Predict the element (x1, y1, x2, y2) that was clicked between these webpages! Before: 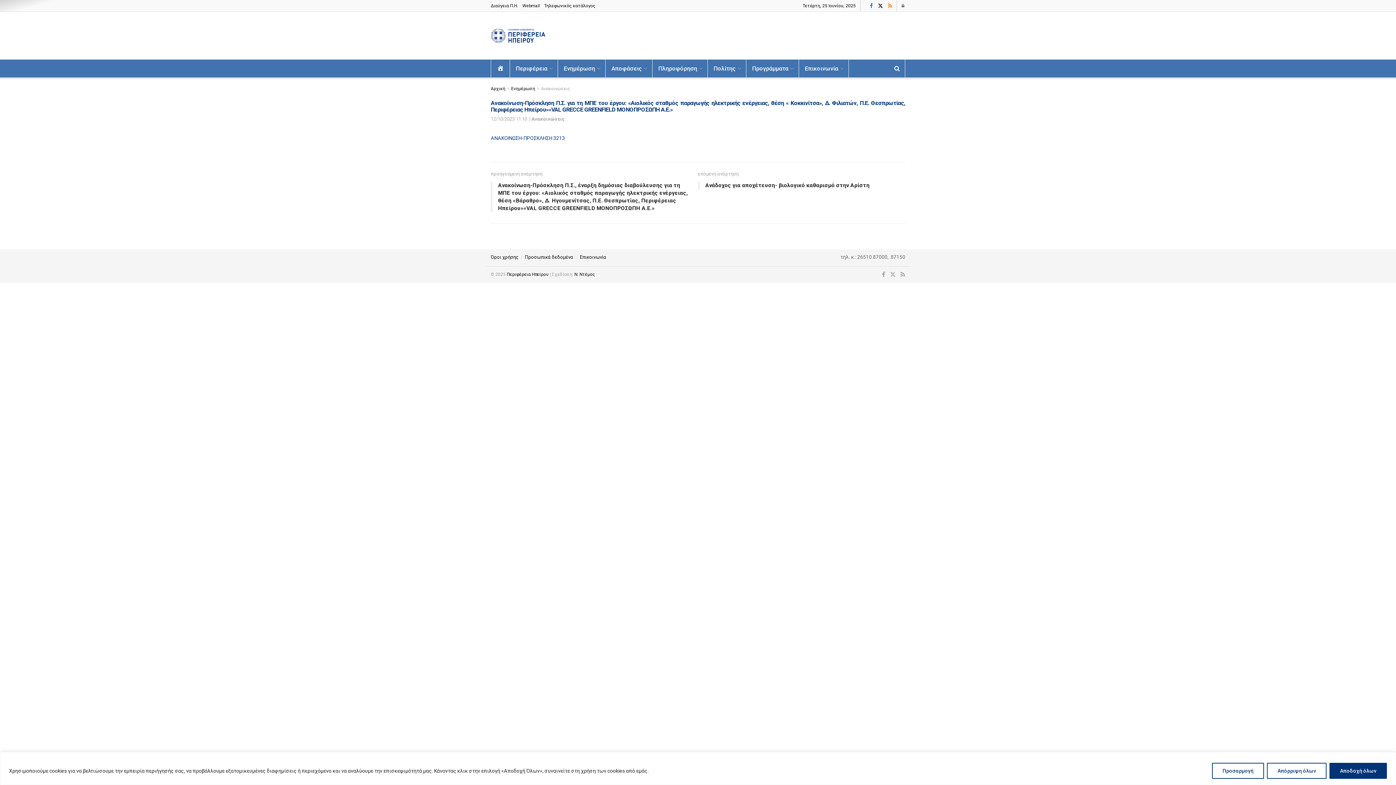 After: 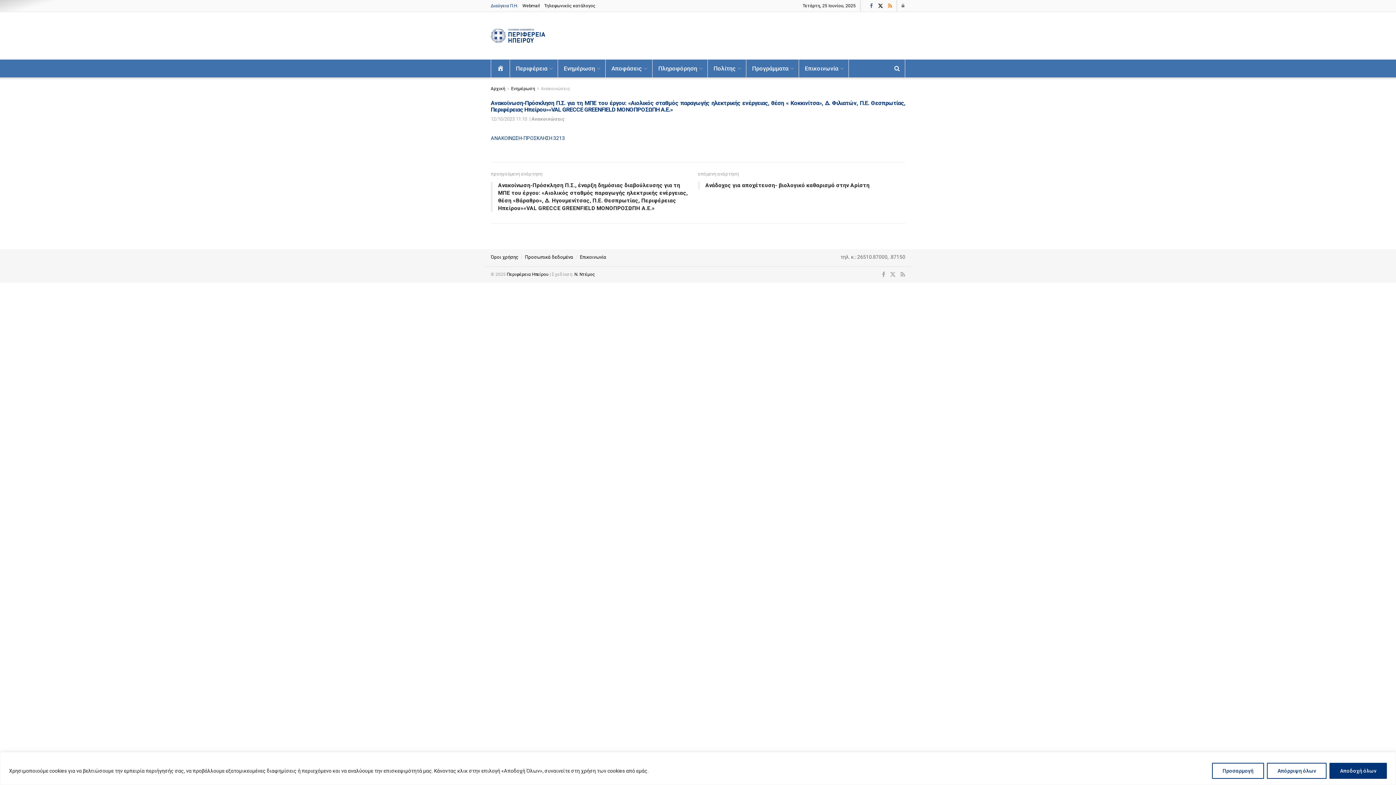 Action: bbox: (490, 0, 518, 11) label: Διαύγεια Π.H.